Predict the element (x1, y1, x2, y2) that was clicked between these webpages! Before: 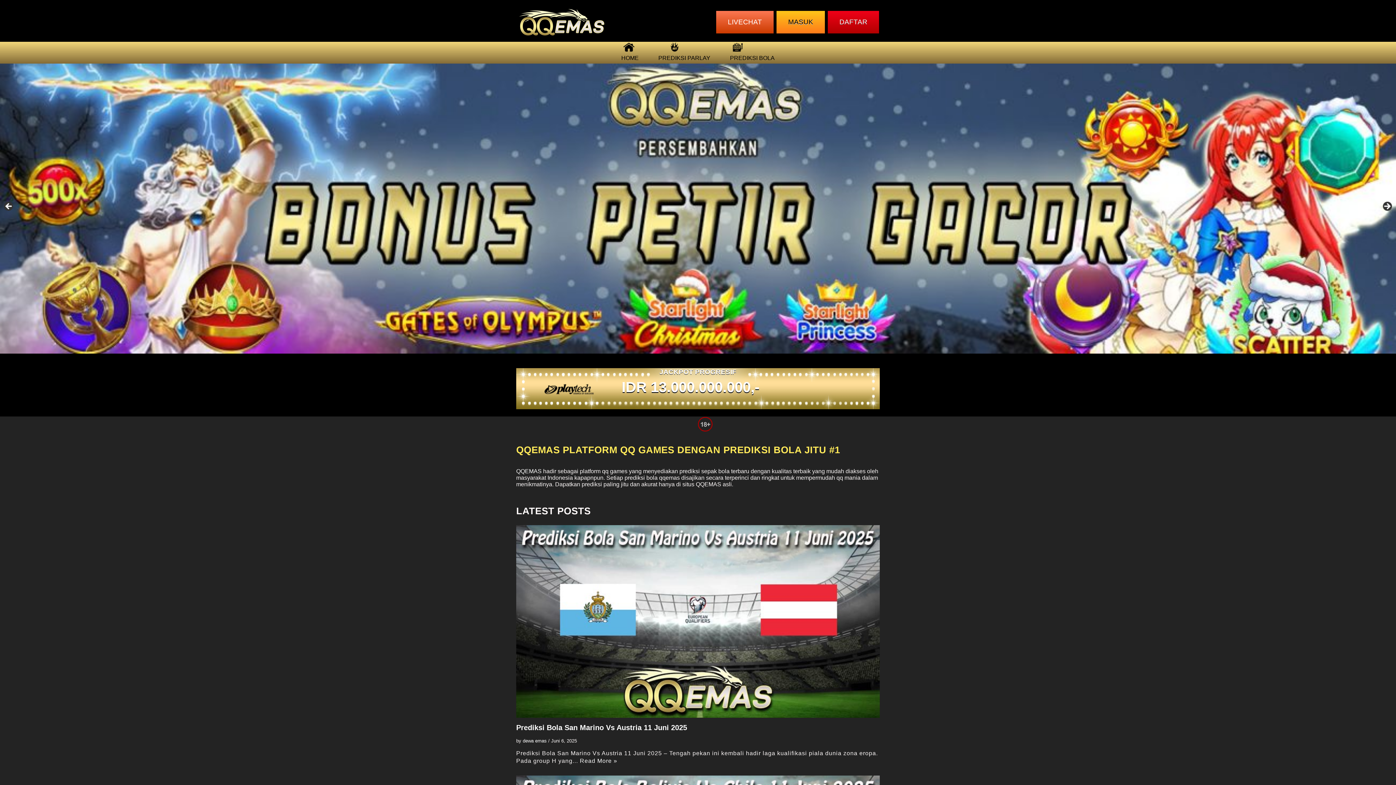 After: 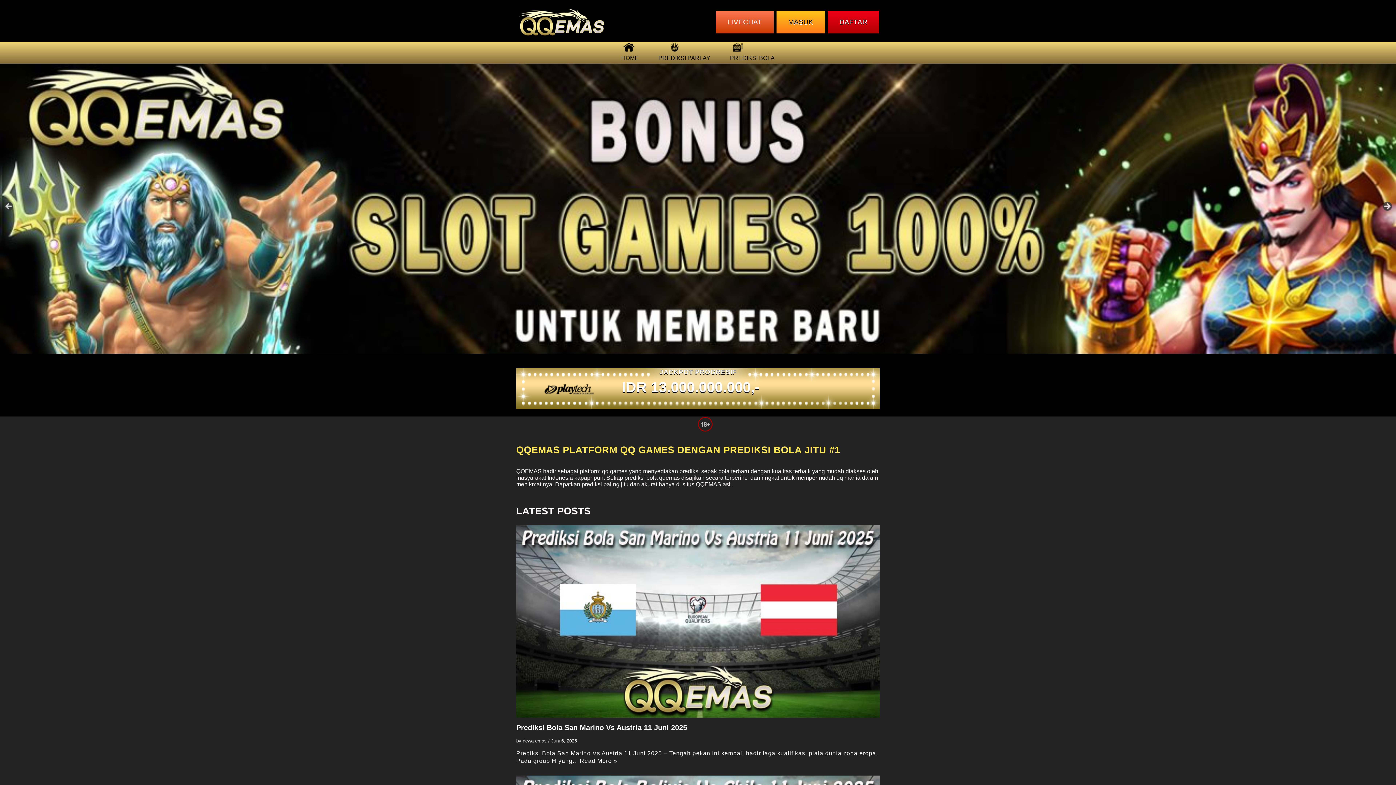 Action: label: Show slide 1 of 2 bbox: (692, 359, 696, 363)